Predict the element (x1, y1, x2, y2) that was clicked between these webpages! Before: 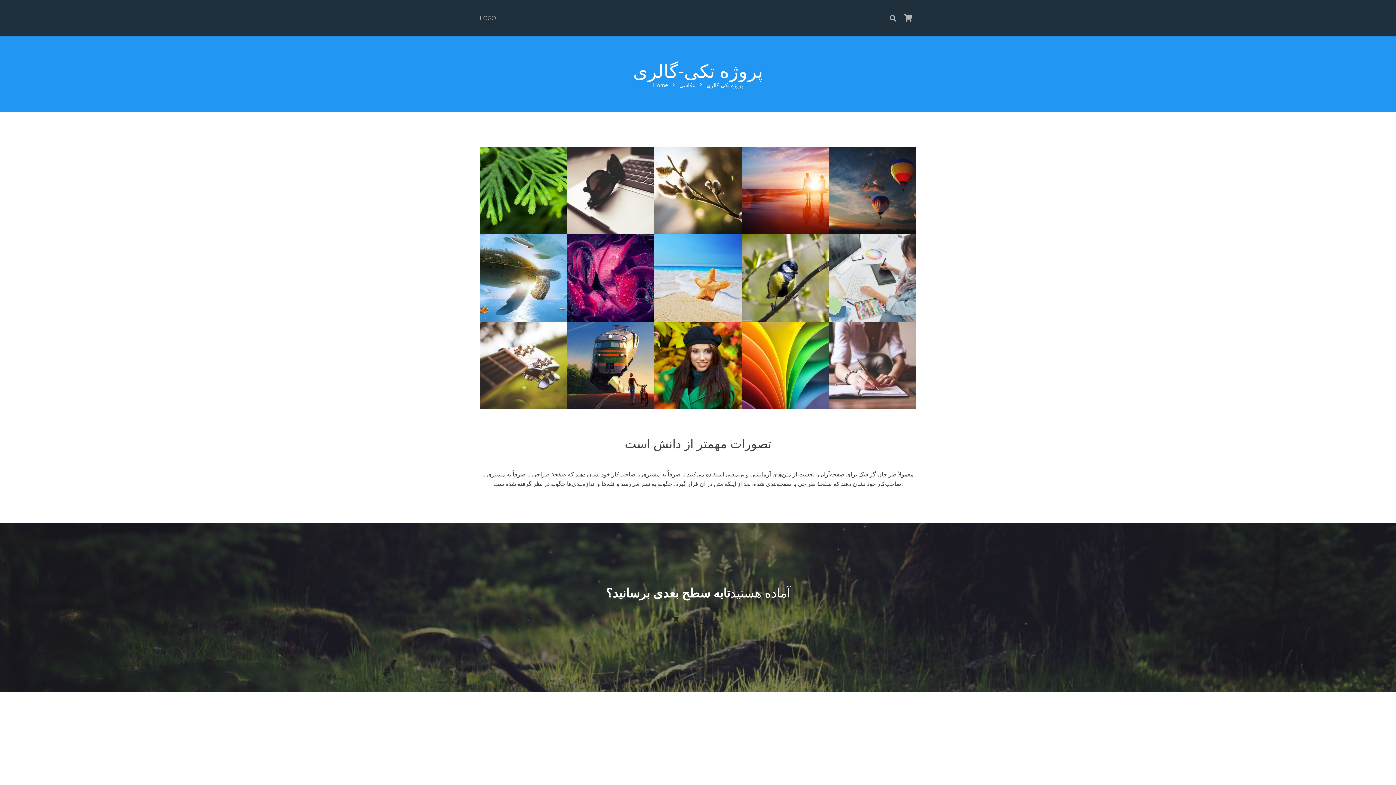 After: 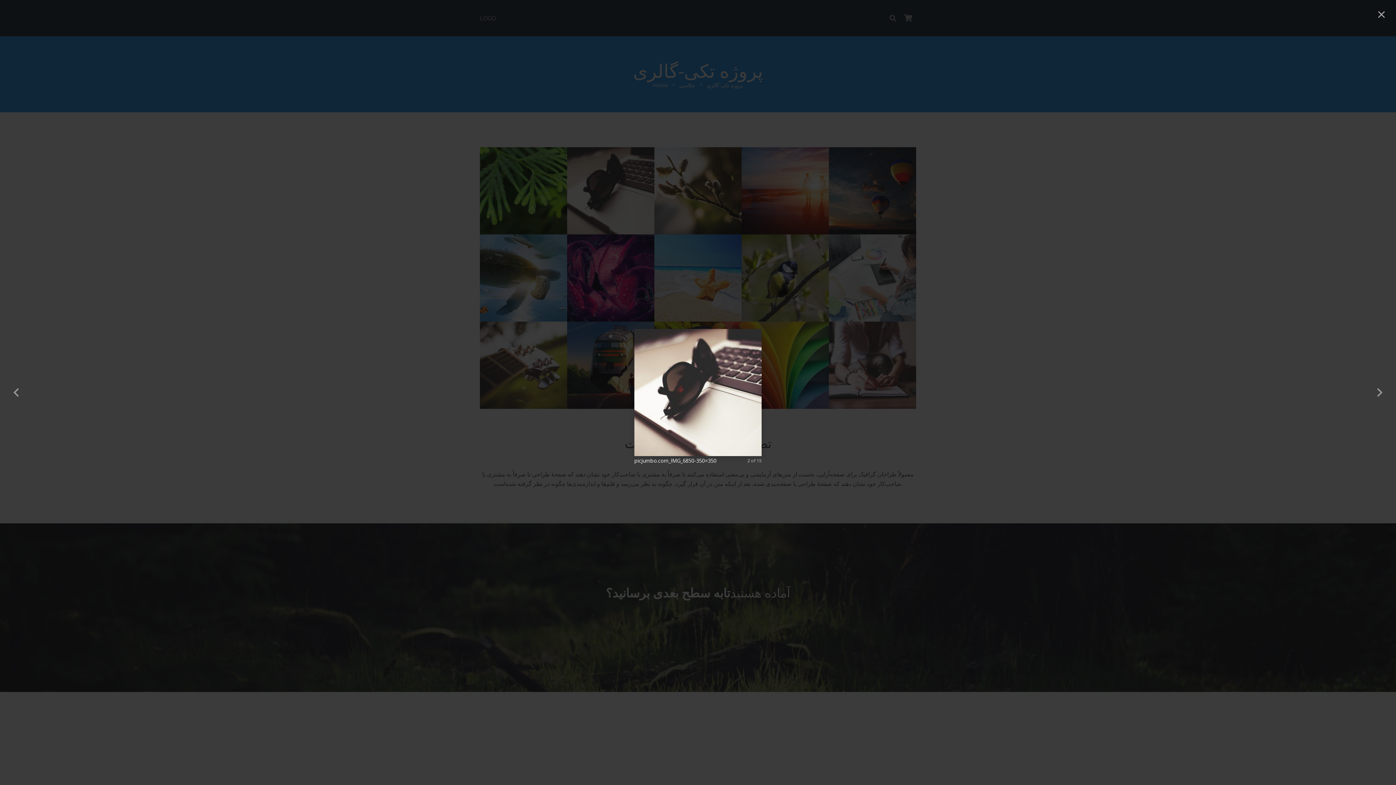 Action: bbox: (567, 147, 654, 234)